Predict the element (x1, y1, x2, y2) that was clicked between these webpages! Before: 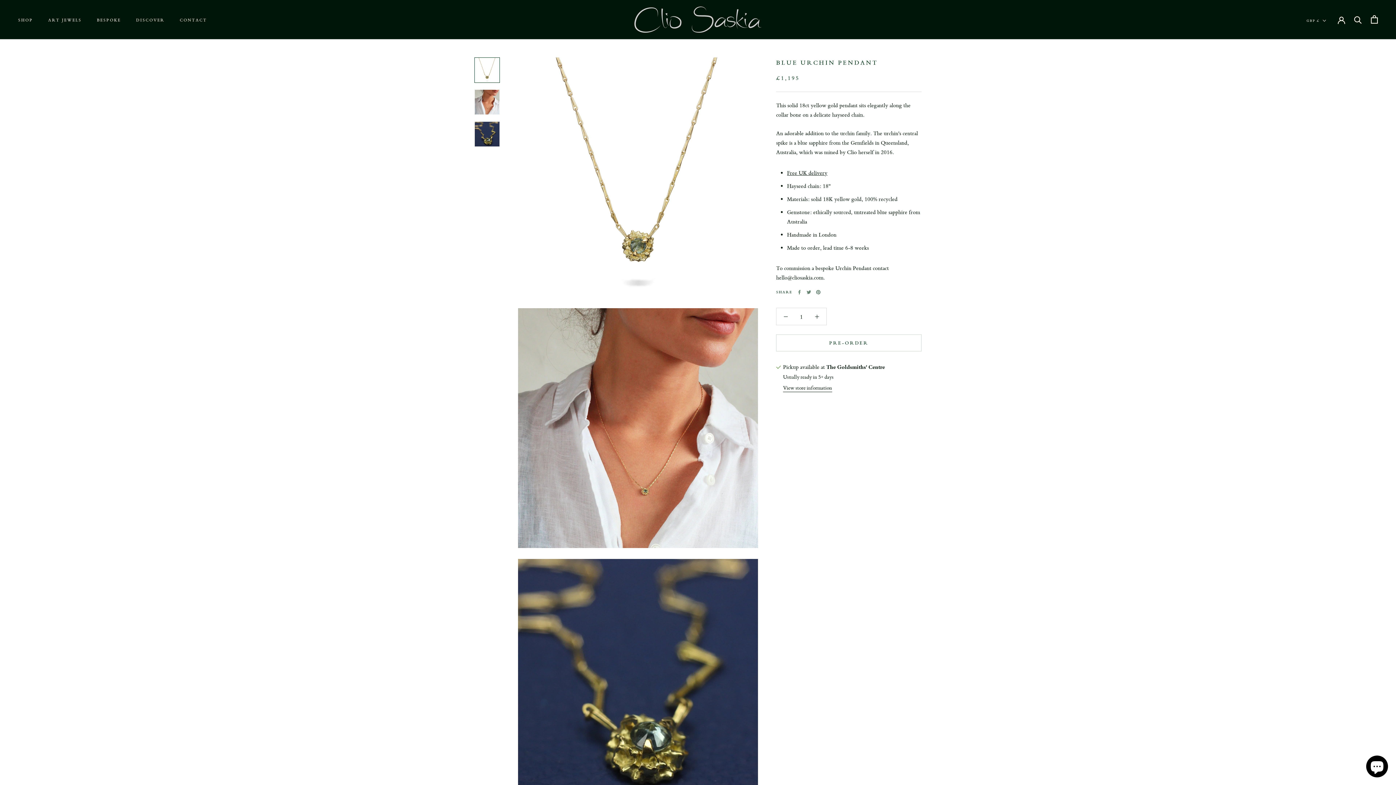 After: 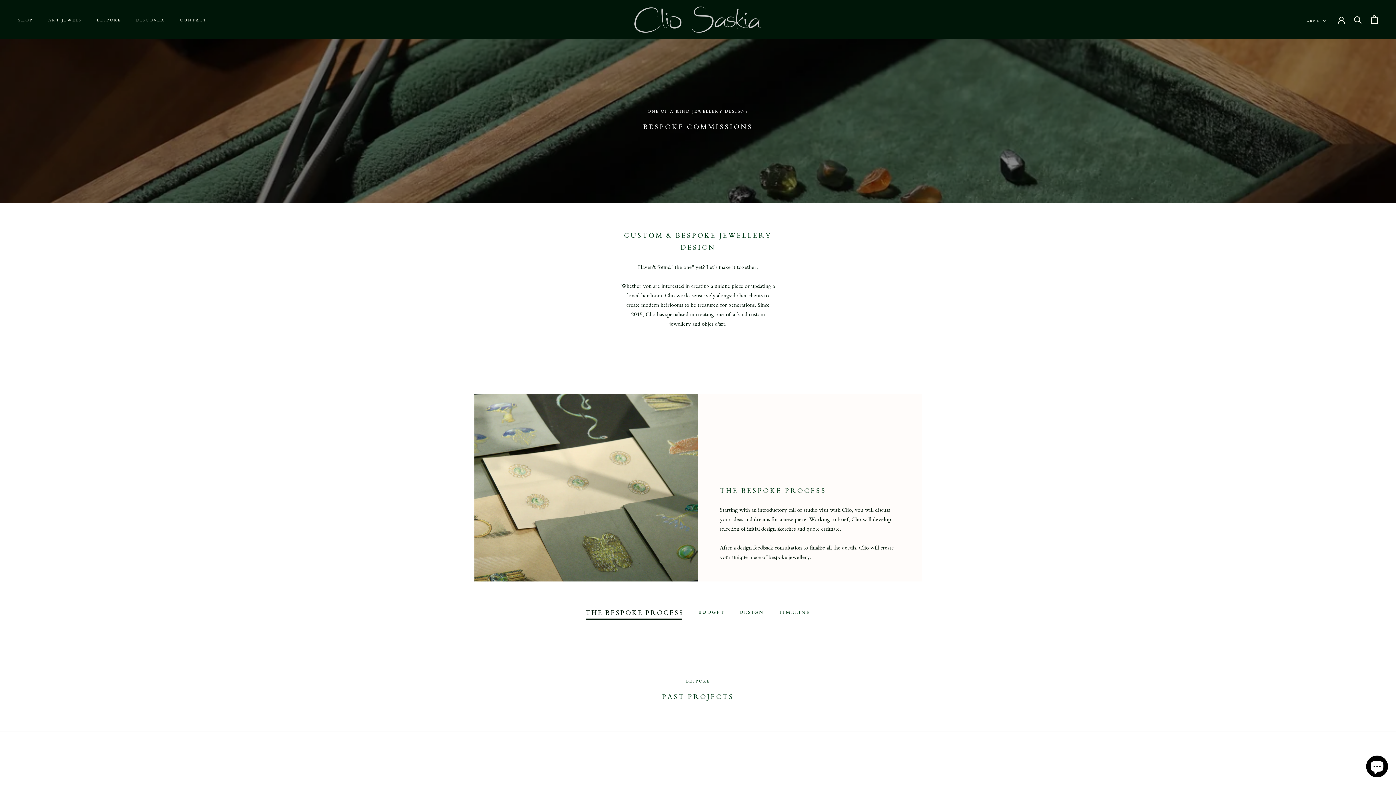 Action: label: BESPOKE bbox: (96, 17, 120, 22)